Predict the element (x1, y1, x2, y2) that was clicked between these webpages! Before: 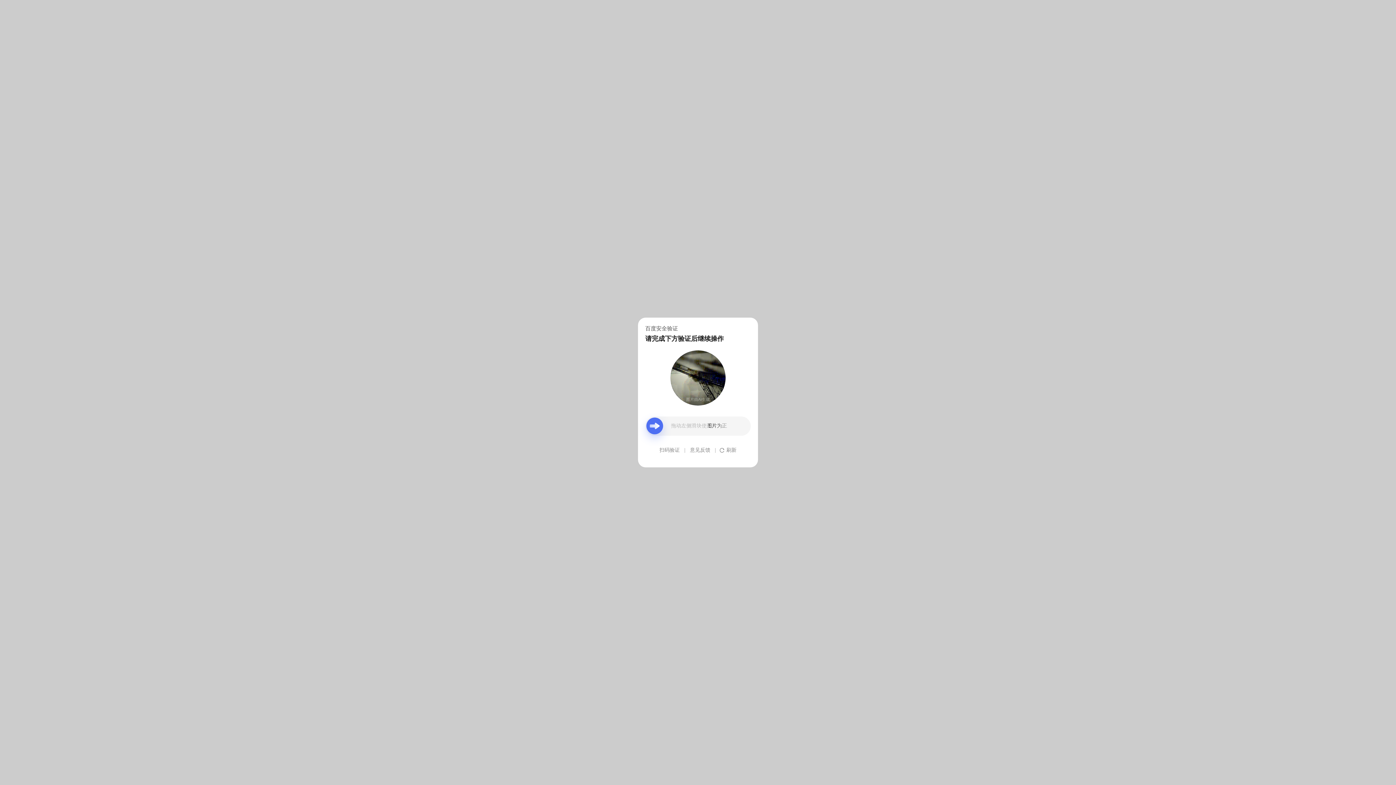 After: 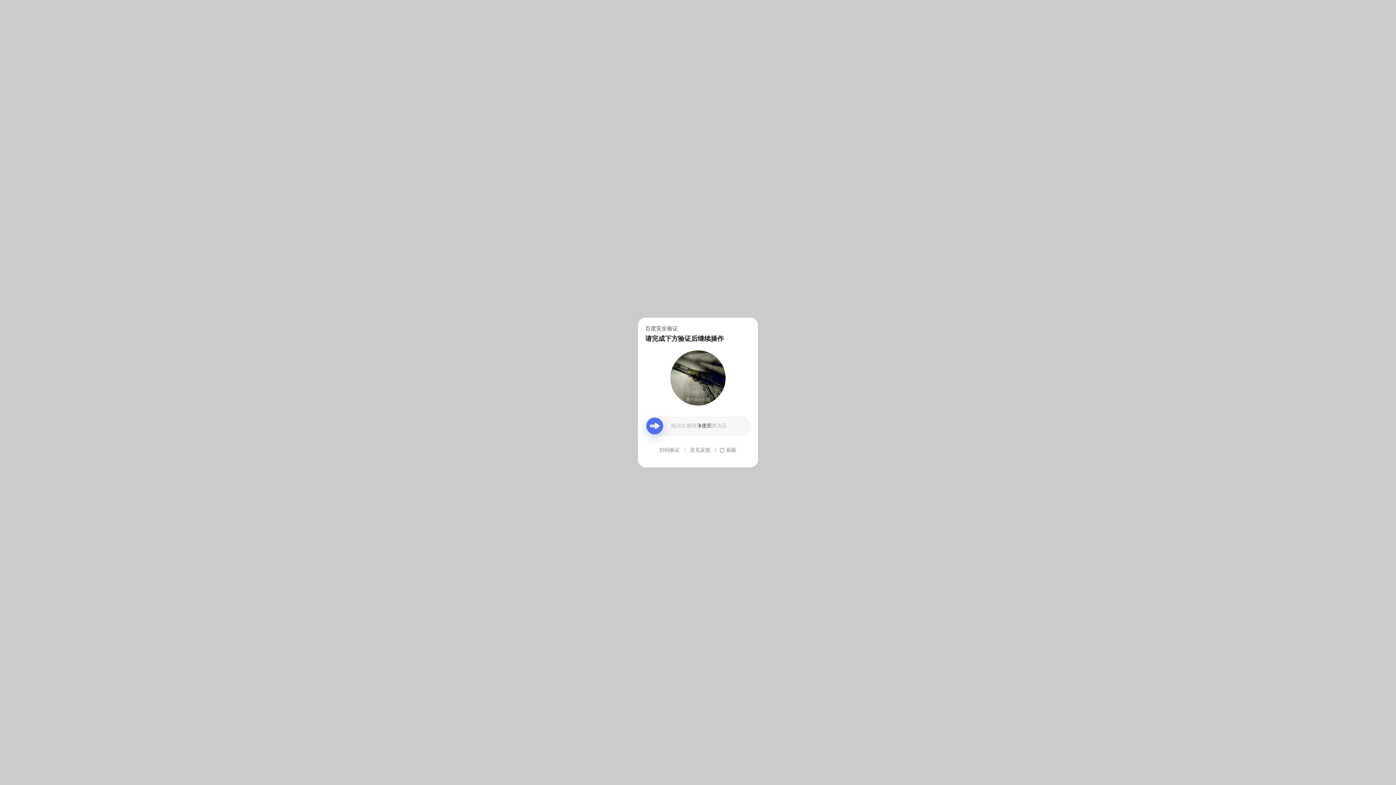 Action: label: 意见反馈 bbox: (690, 439, 710, 461)